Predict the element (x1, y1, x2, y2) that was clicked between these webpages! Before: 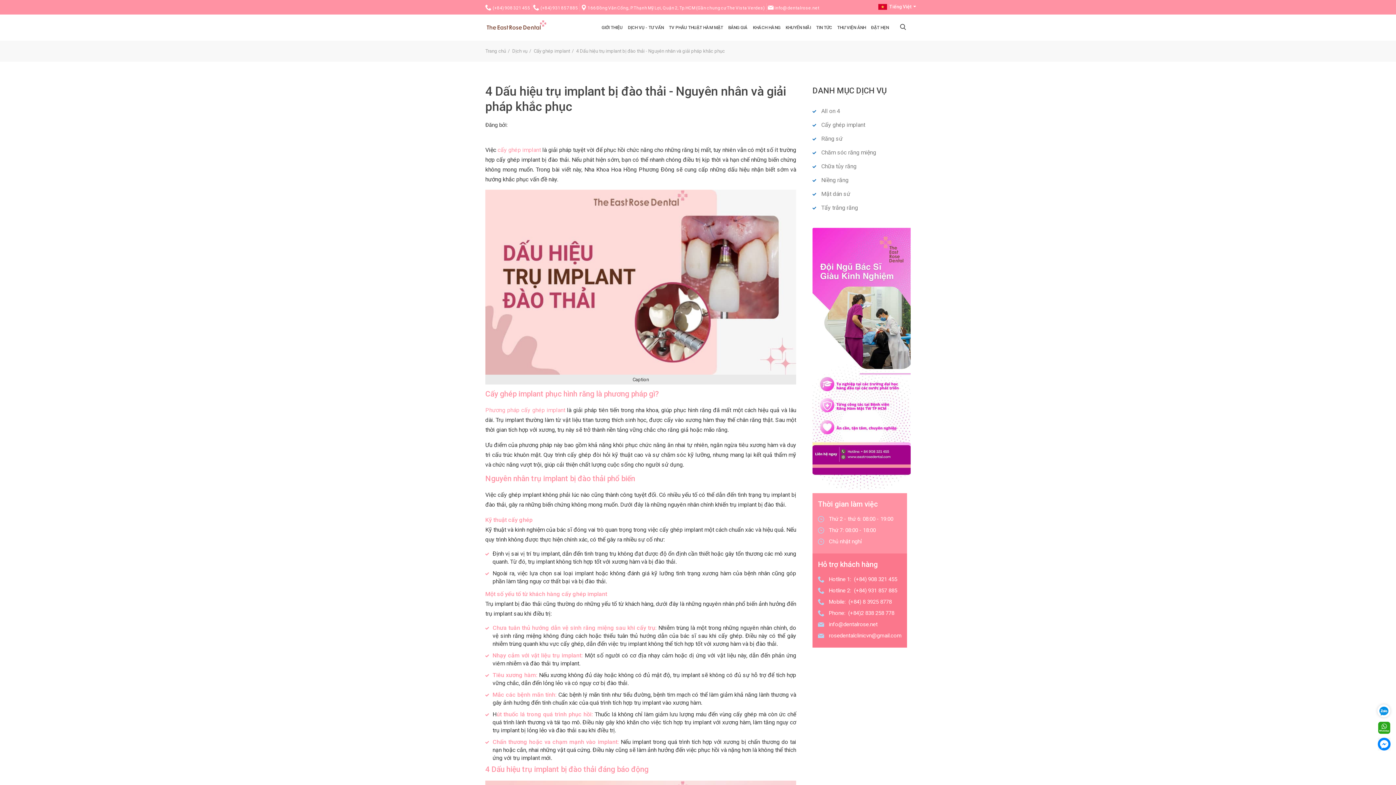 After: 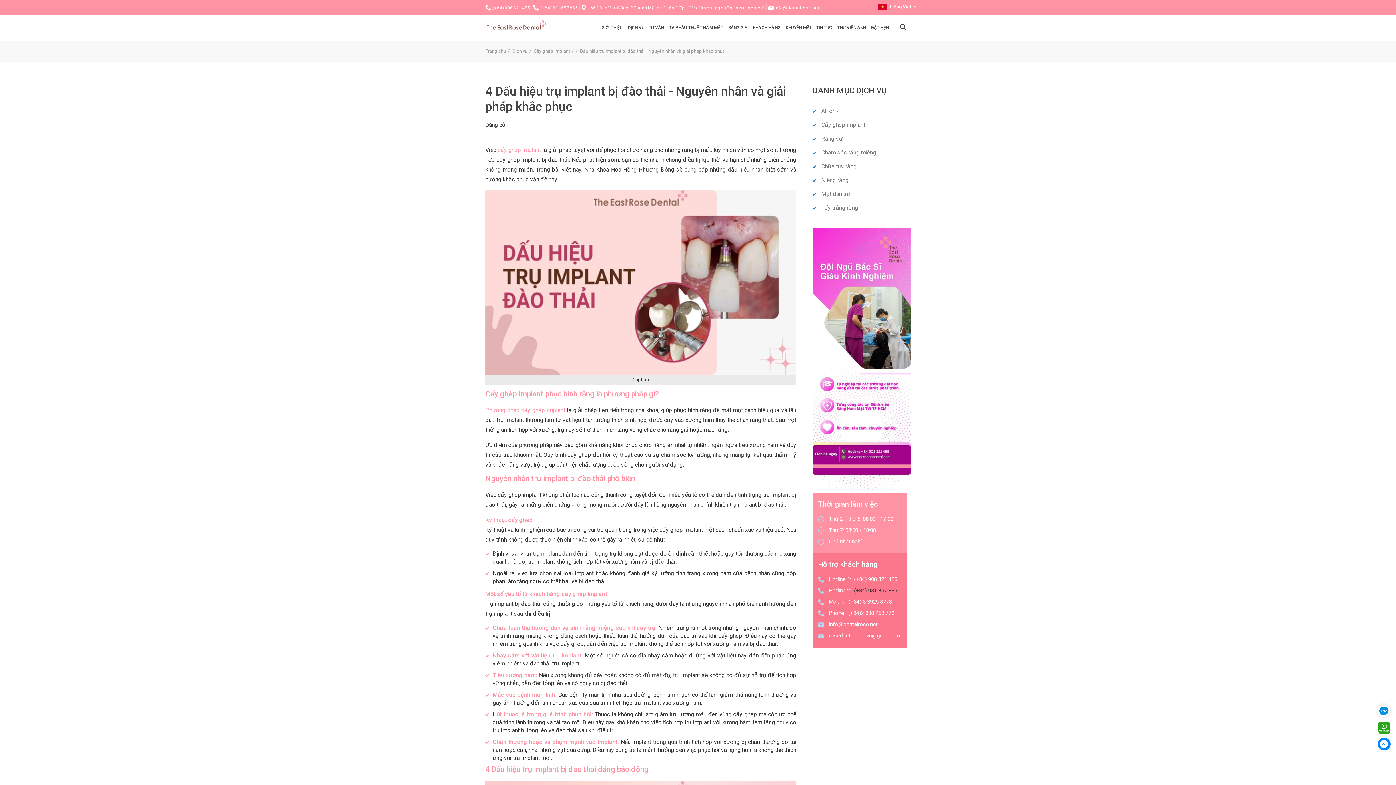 Action: label: (+84) 931 857 885 bbox: (854, 587, 897, 594)